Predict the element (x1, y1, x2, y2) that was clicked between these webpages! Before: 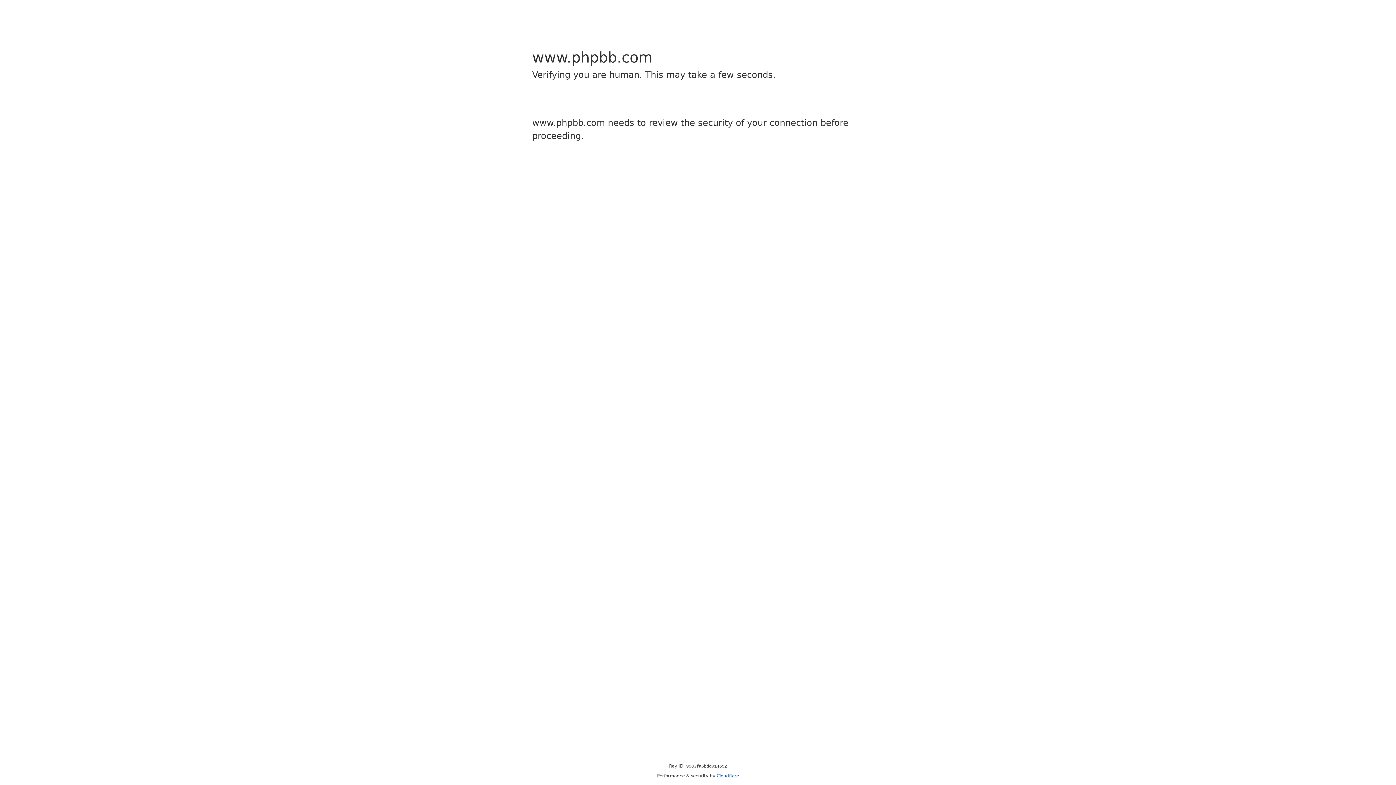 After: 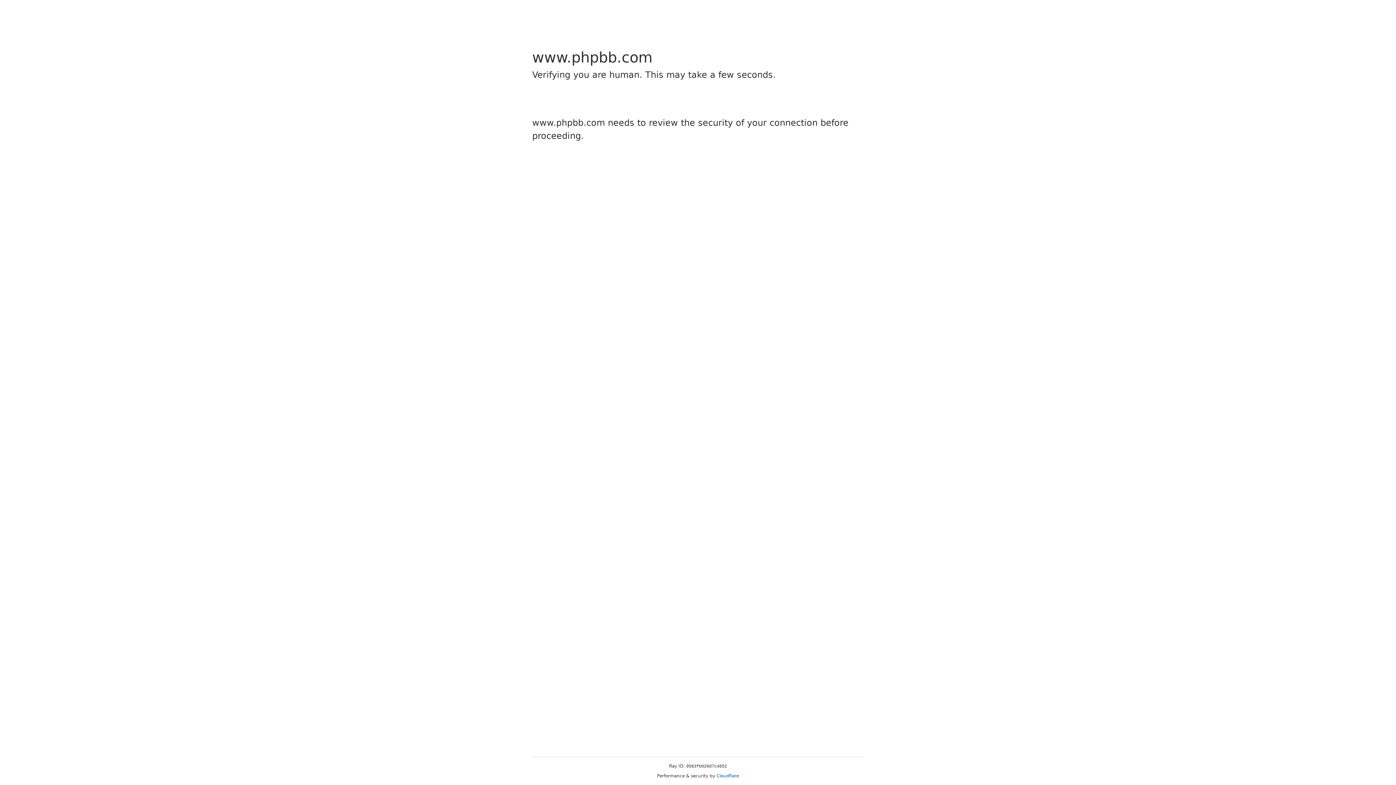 Action: bbox: (716, 773, 739, 778) label: Cloudflare